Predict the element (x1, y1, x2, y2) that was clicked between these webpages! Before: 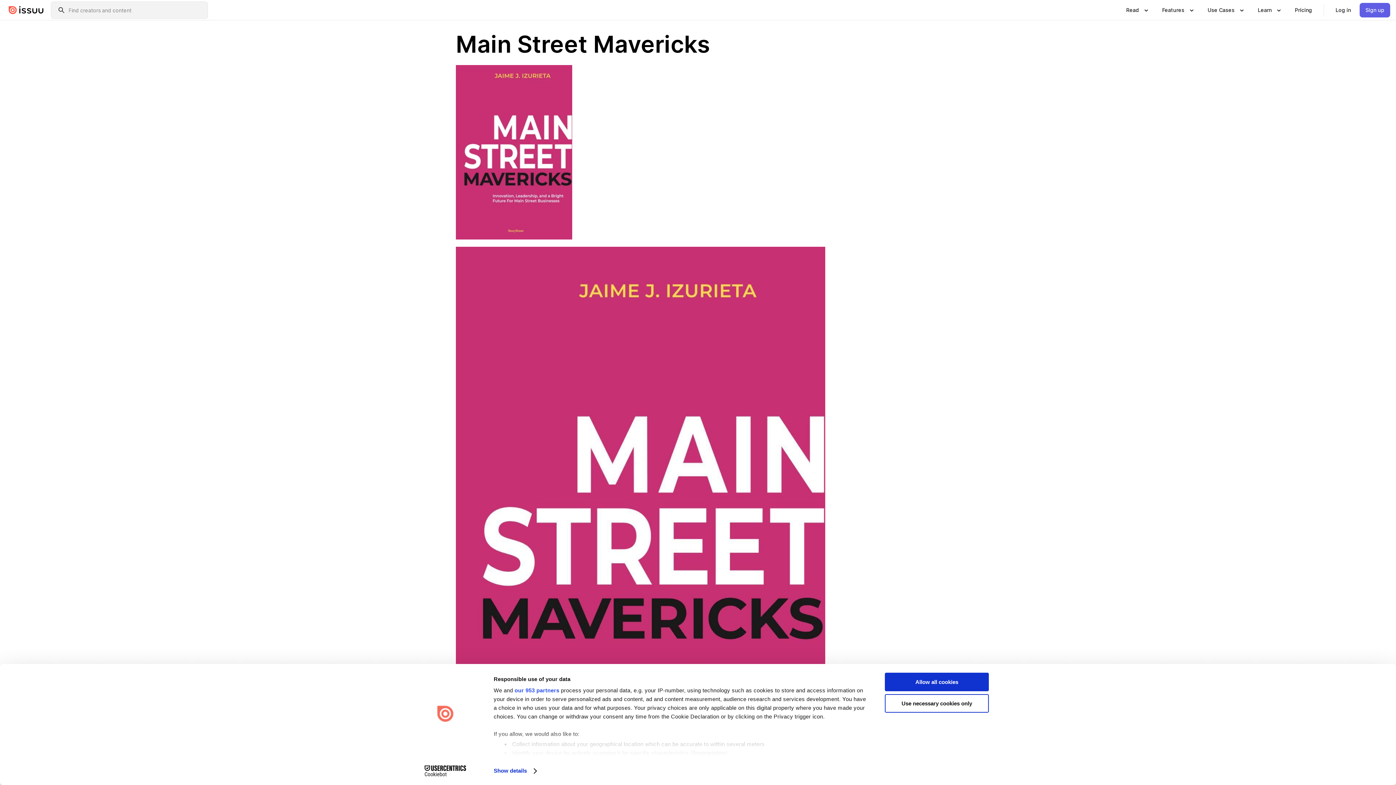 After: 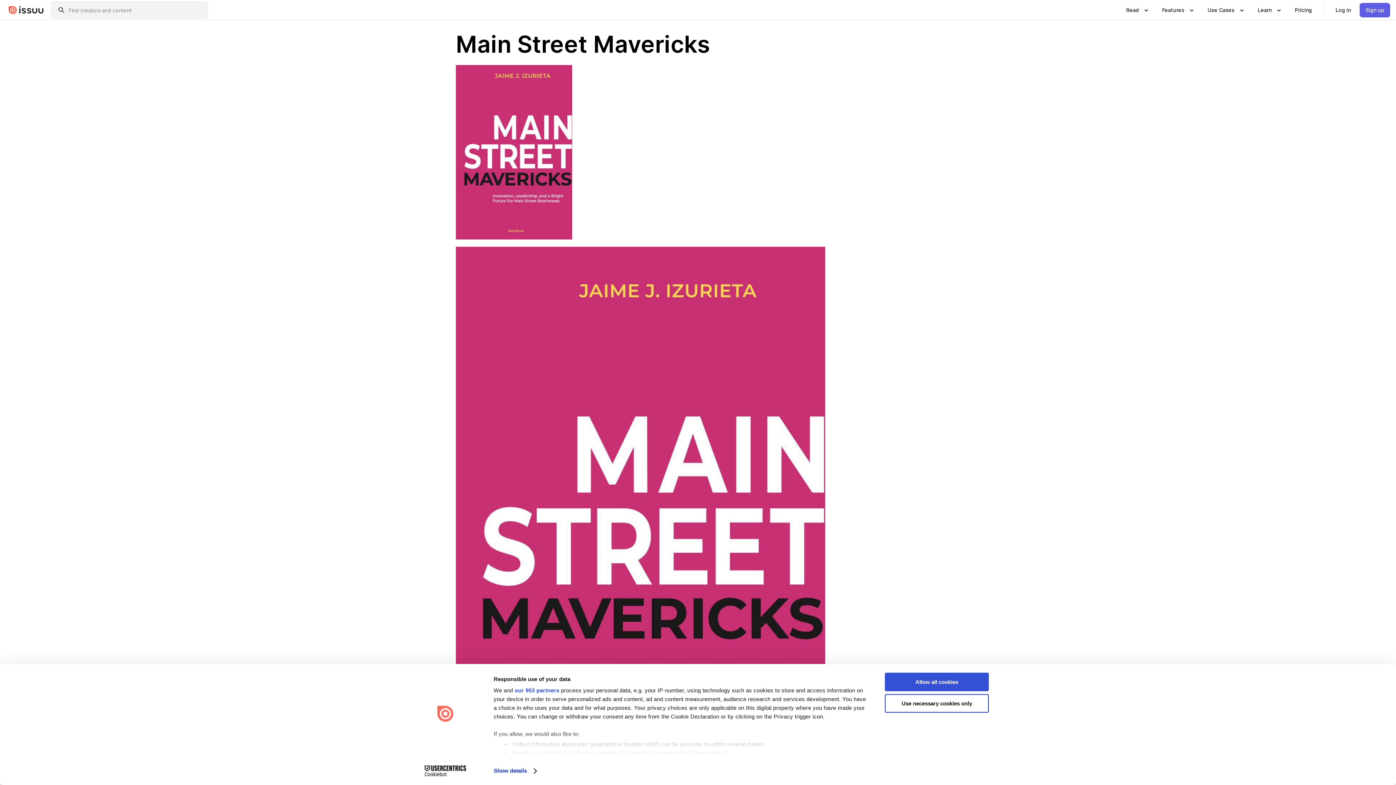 Action: bbox: (885, 673, 989, 691) label: Allow all cookies